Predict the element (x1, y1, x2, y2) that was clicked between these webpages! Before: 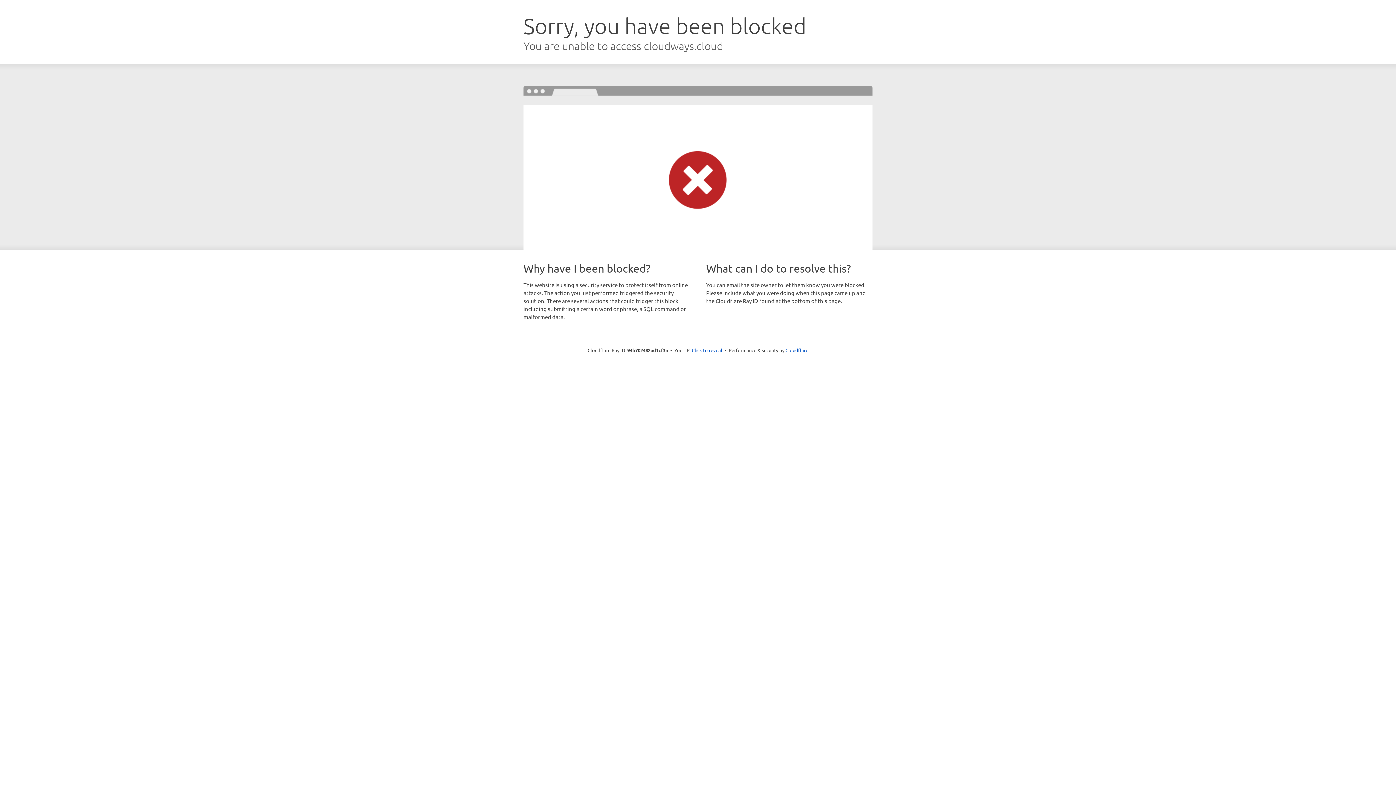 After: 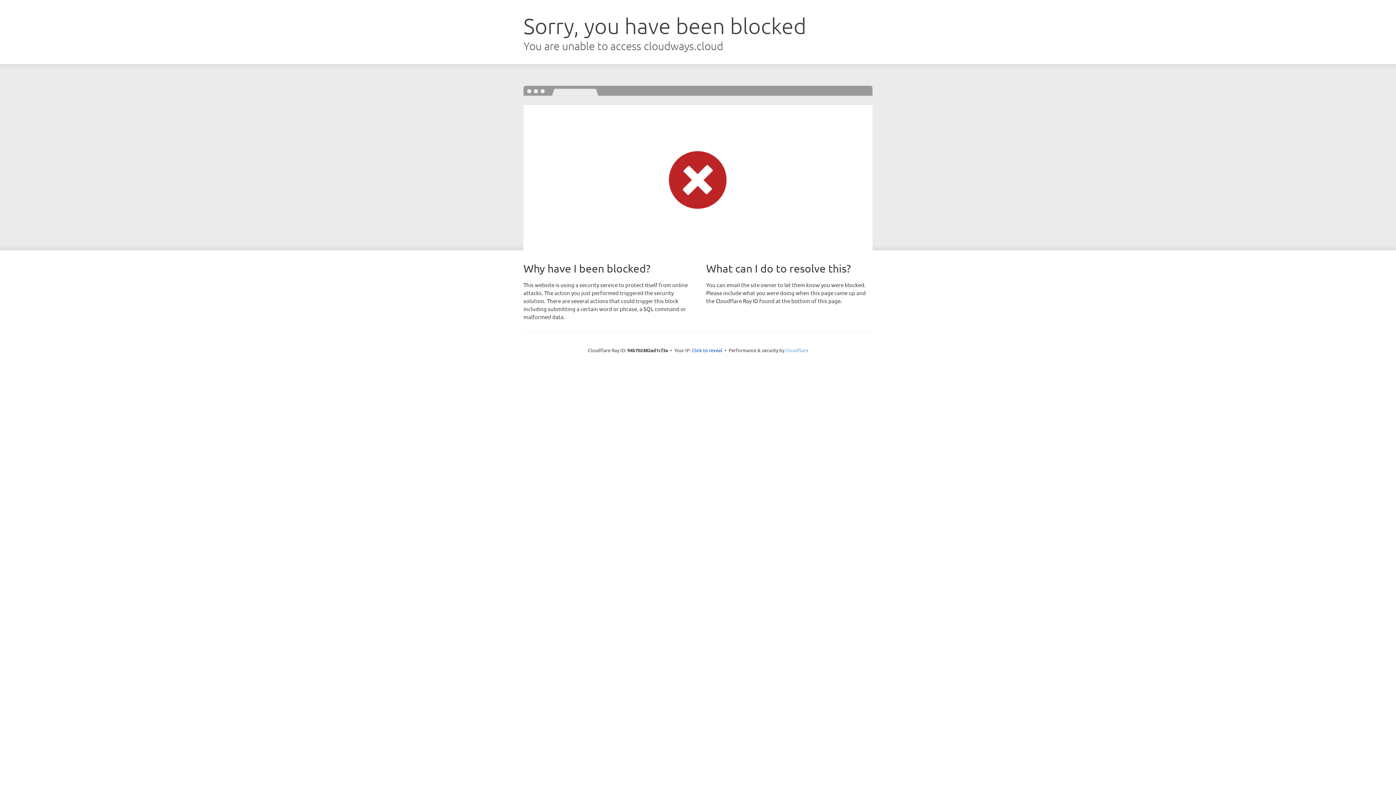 Action: label: Cloudflare bbox: (785, 347, 808, 353)